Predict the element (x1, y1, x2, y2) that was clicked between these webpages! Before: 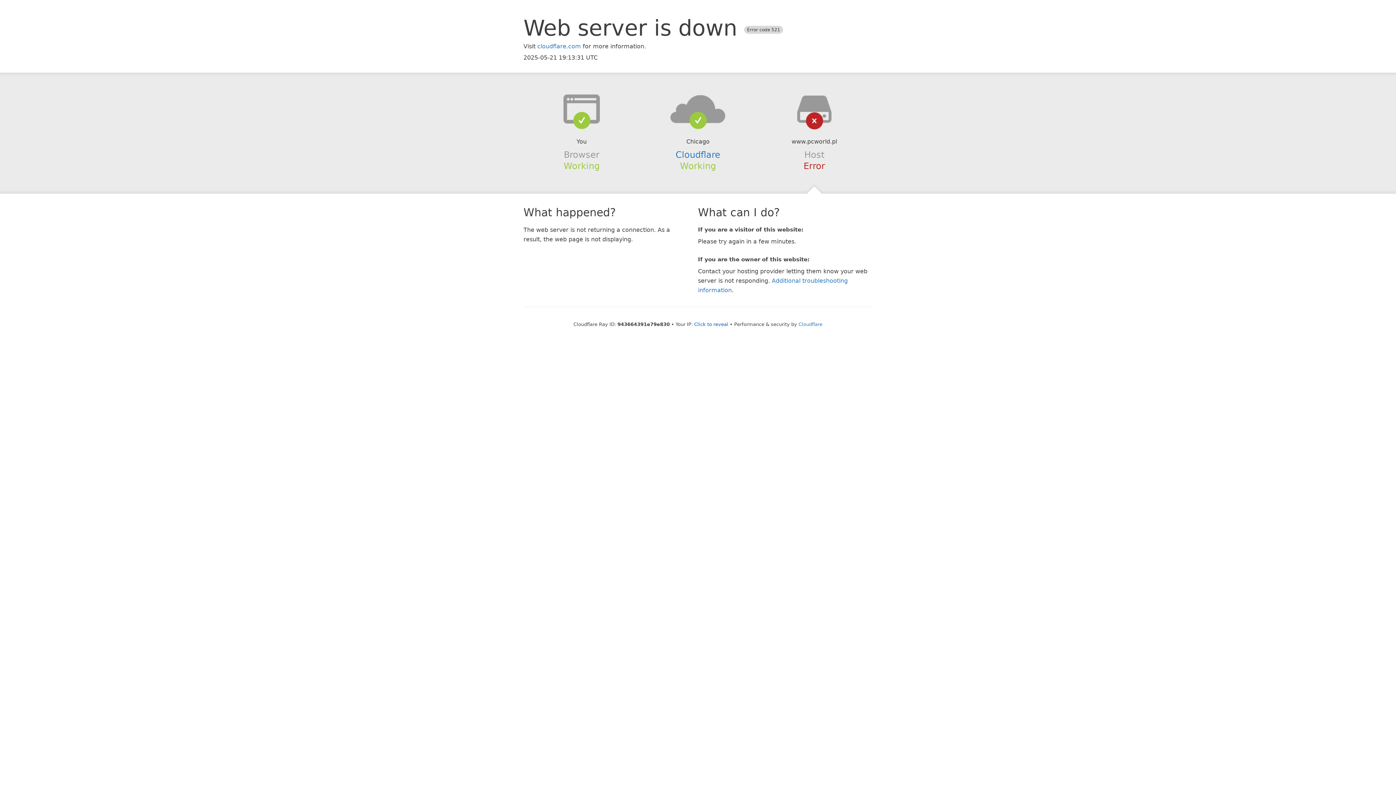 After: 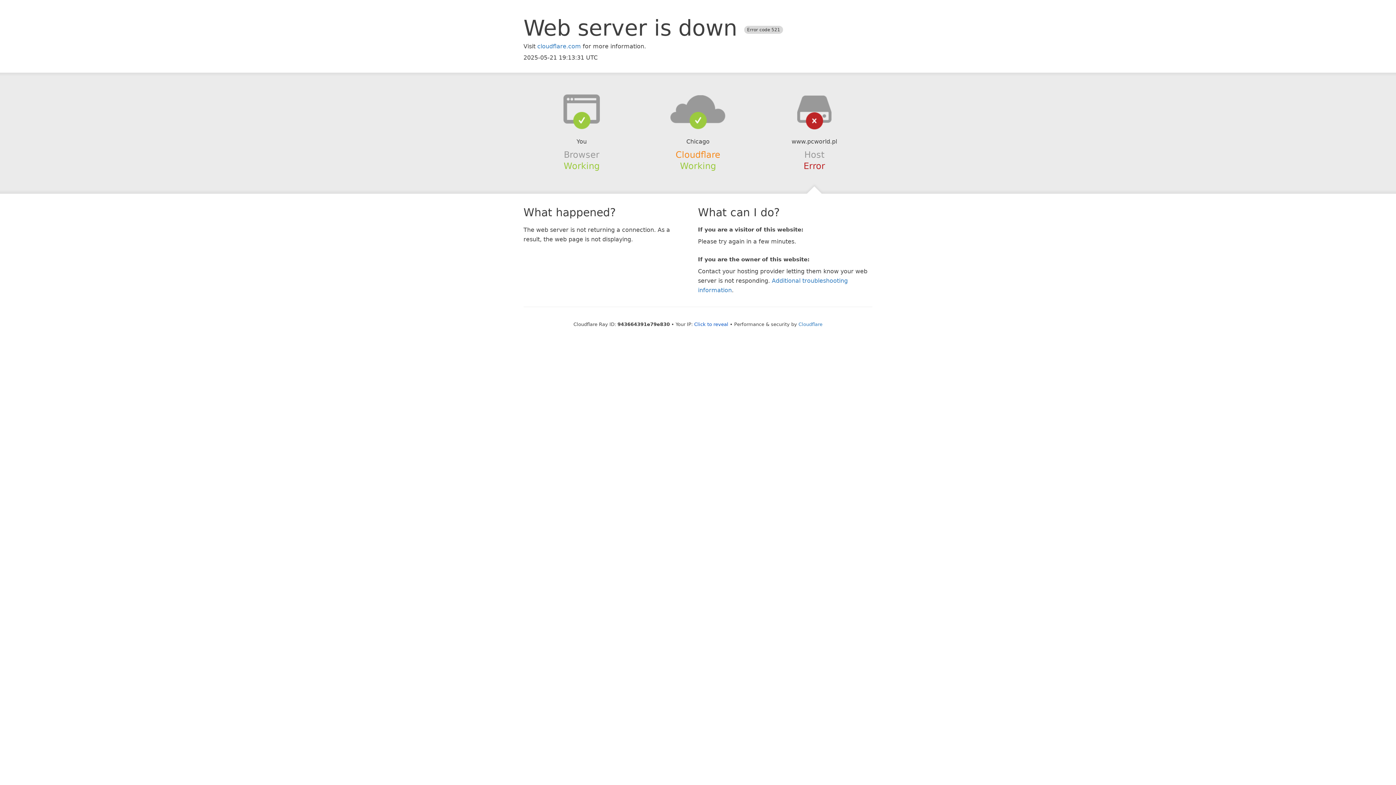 Action: label: Cloudflare bbox: (675, 149, 720, 159)